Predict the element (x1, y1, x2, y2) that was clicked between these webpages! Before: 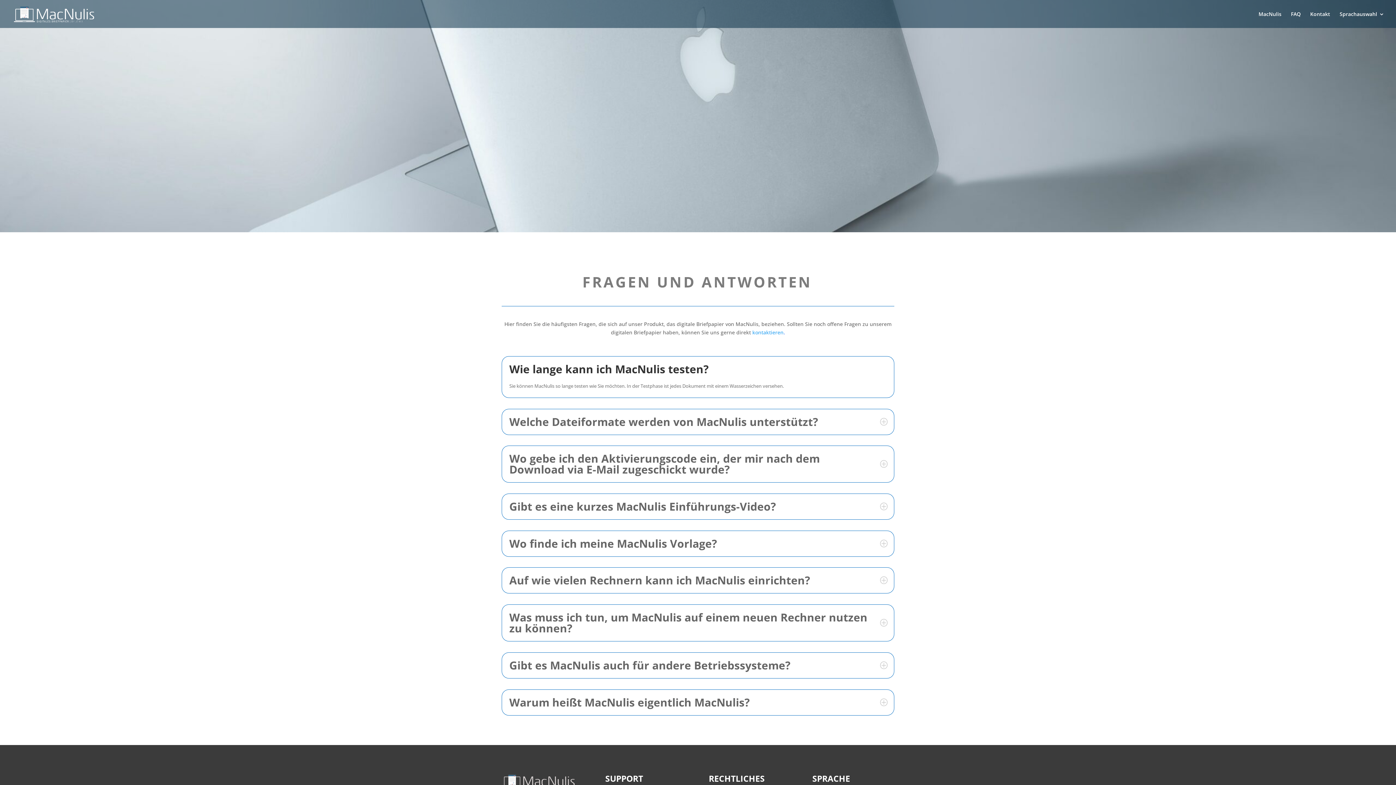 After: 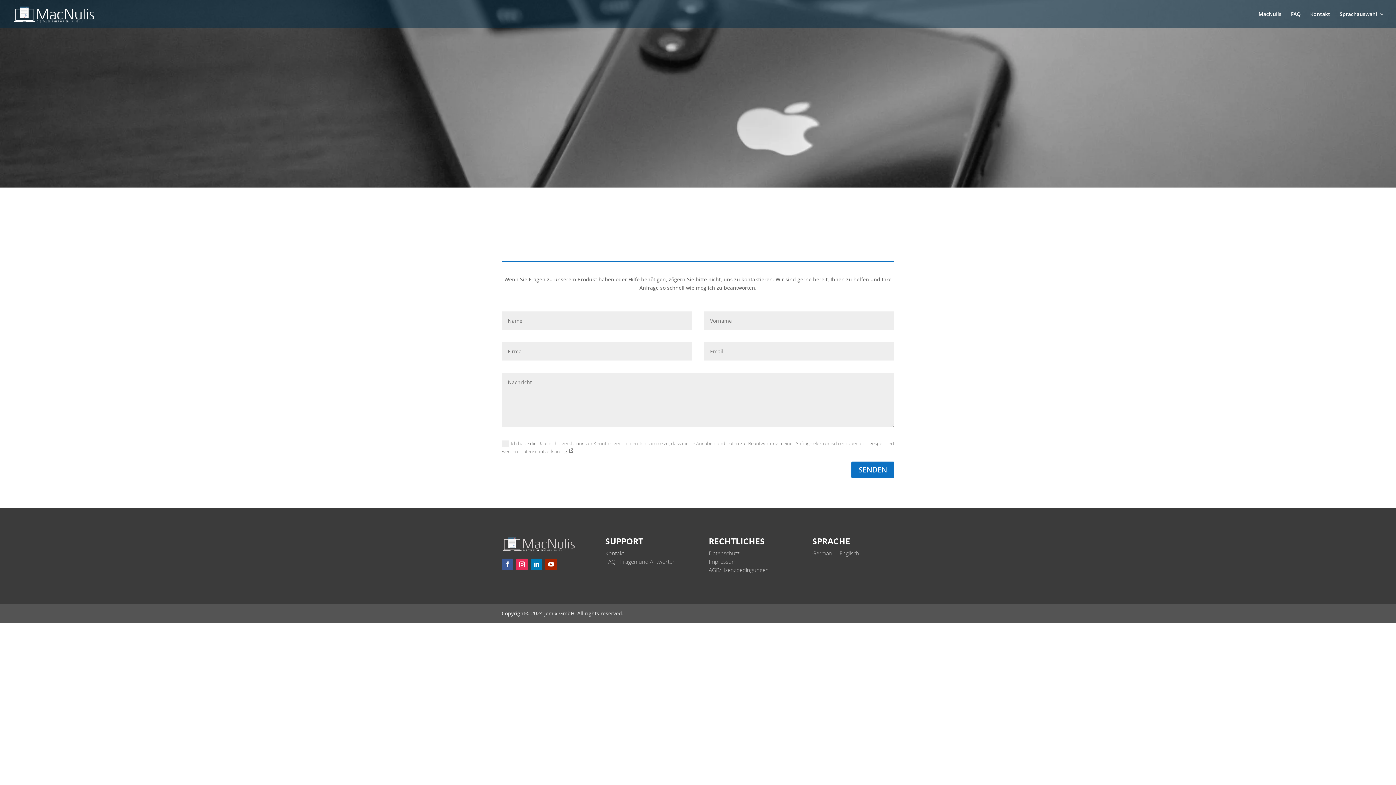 Action: bbox: (1310, 11, 1330, 28) label: Kontakt